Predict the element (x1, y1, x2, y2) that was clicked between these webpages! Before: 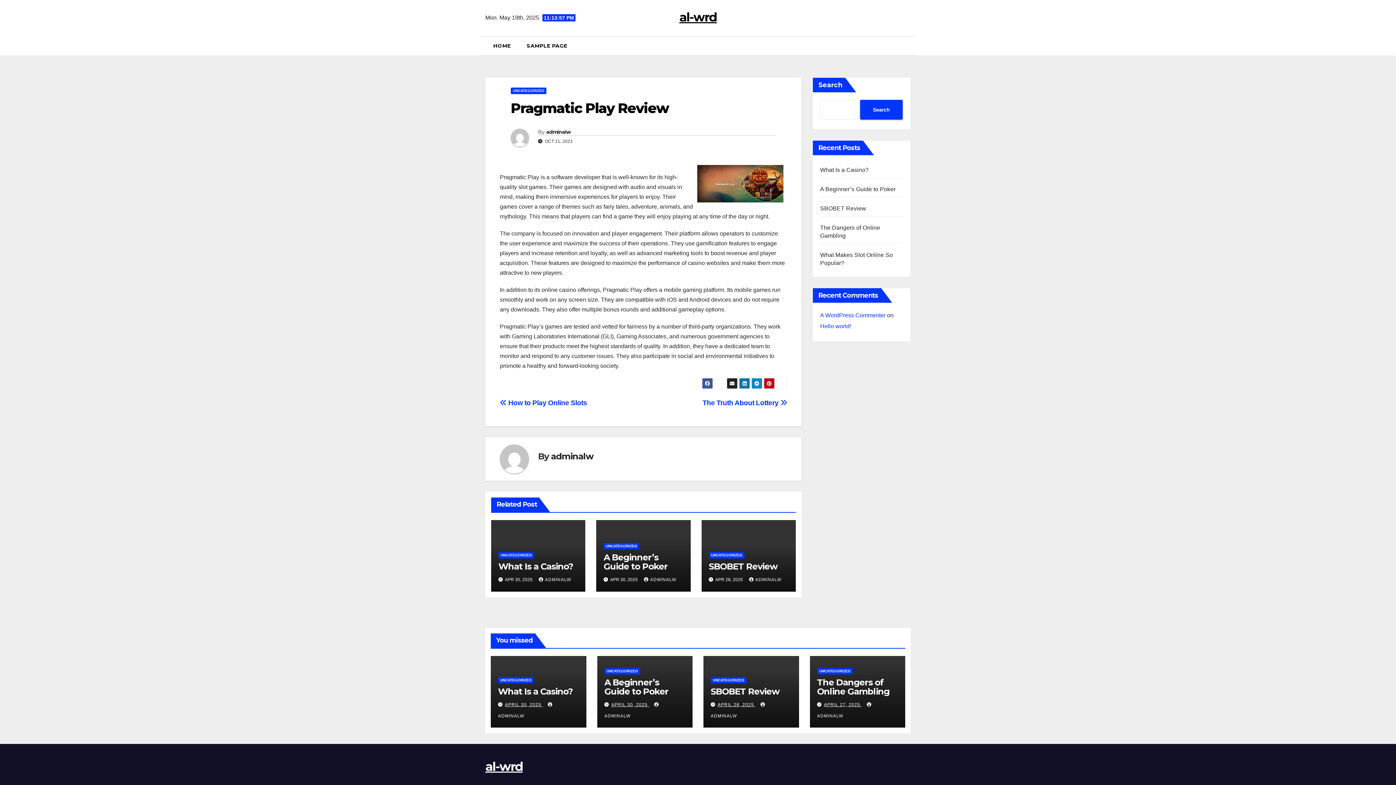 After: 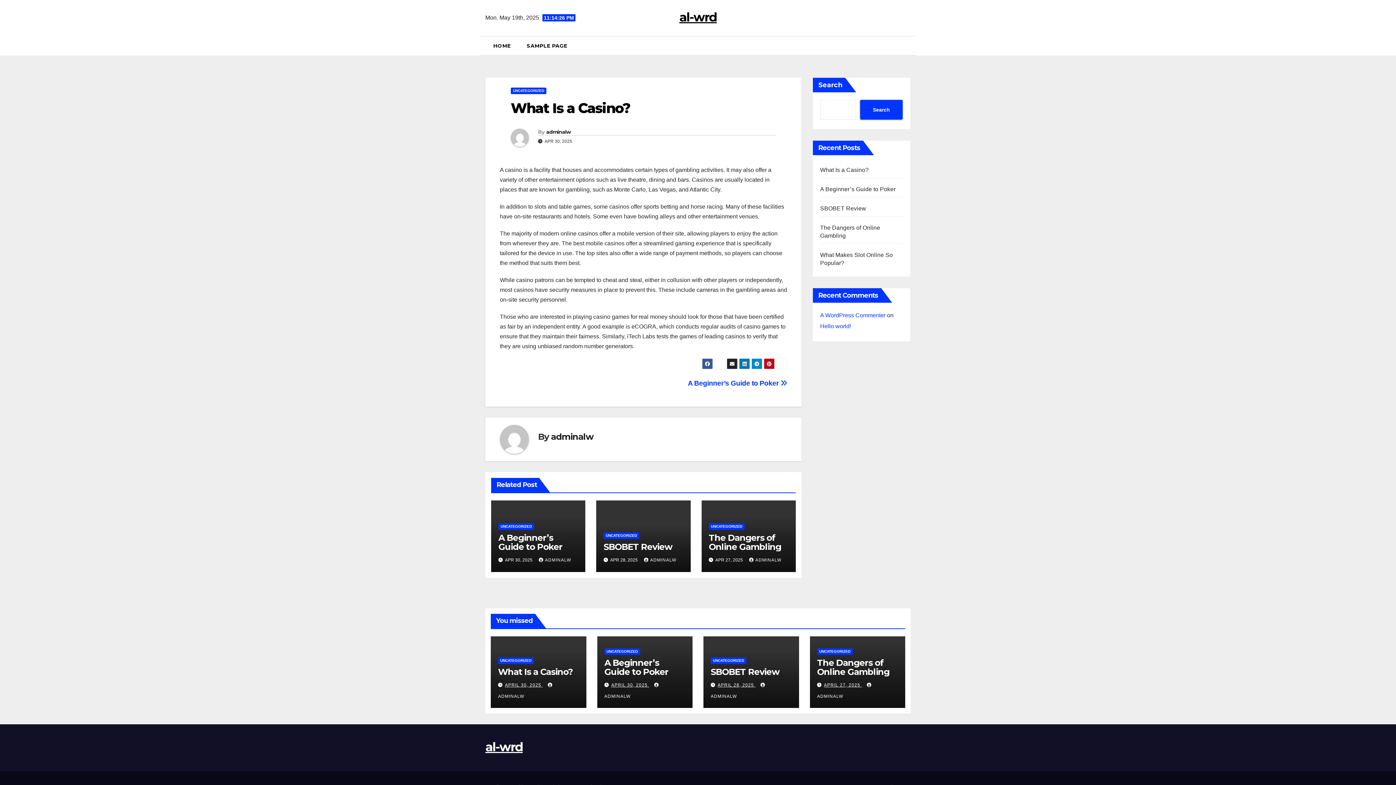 Action: bbox: (820, 166, 868, 173) label: What Is a Casino?